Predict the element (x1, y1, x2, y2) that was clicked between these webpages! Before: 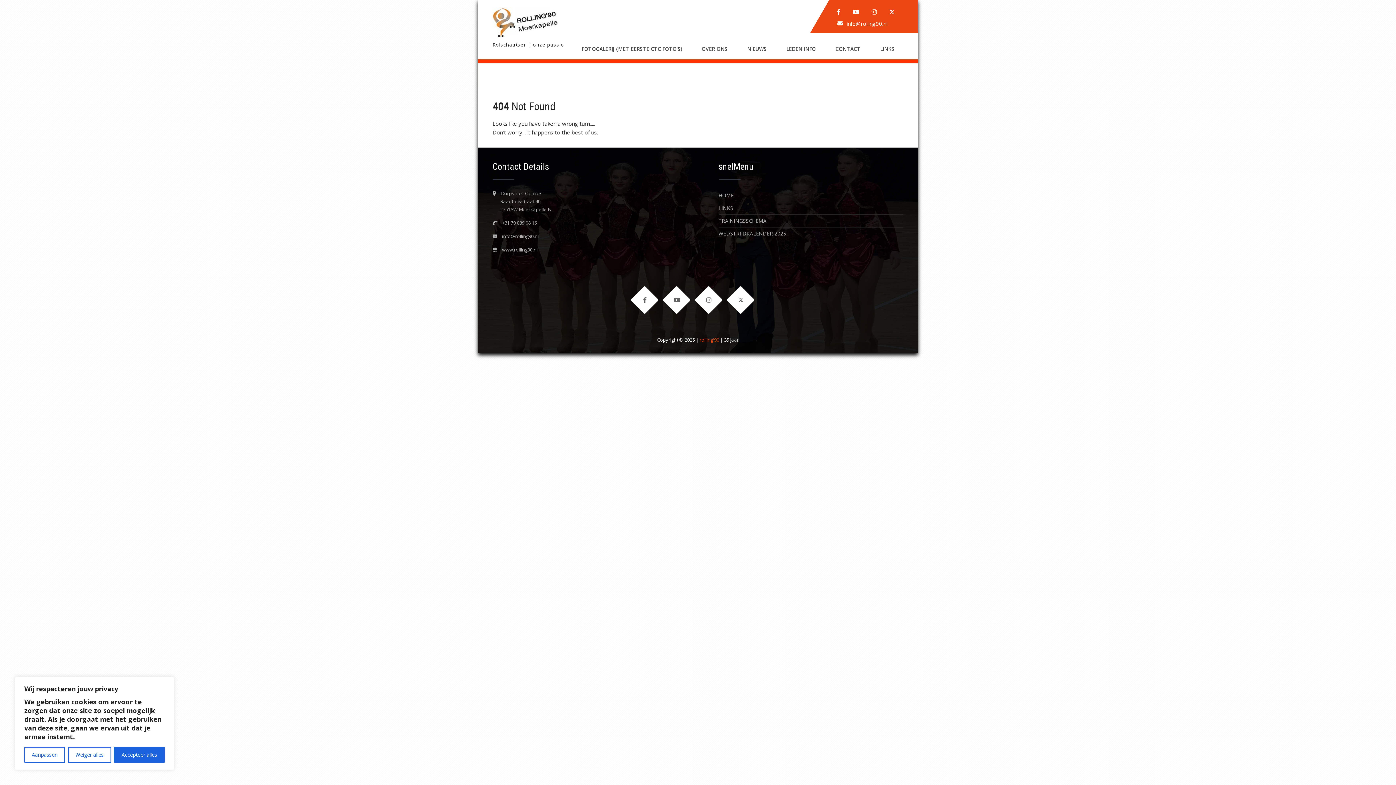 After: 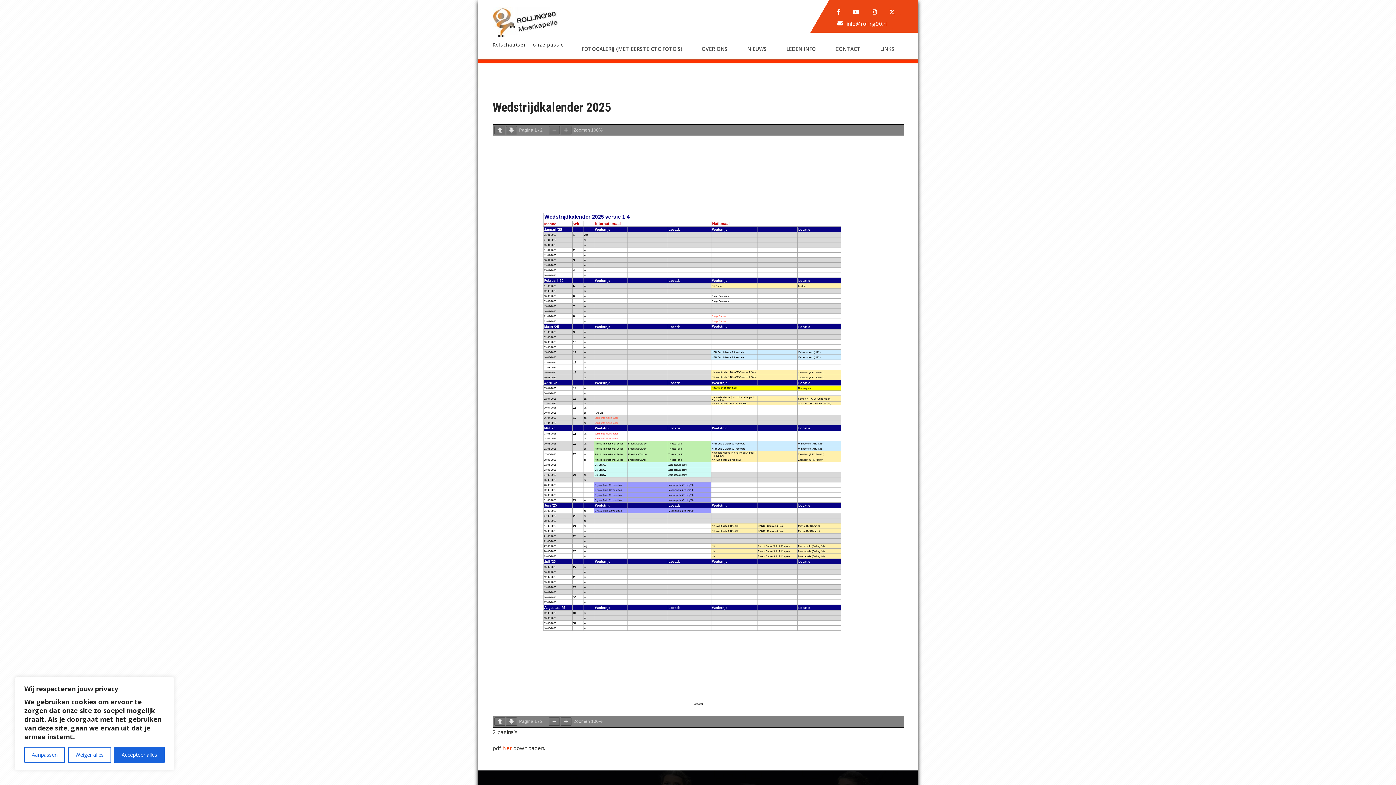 Action: label: WEDSTRIJDKALENDER 2025 bbox: (718, 227, 786, 239)